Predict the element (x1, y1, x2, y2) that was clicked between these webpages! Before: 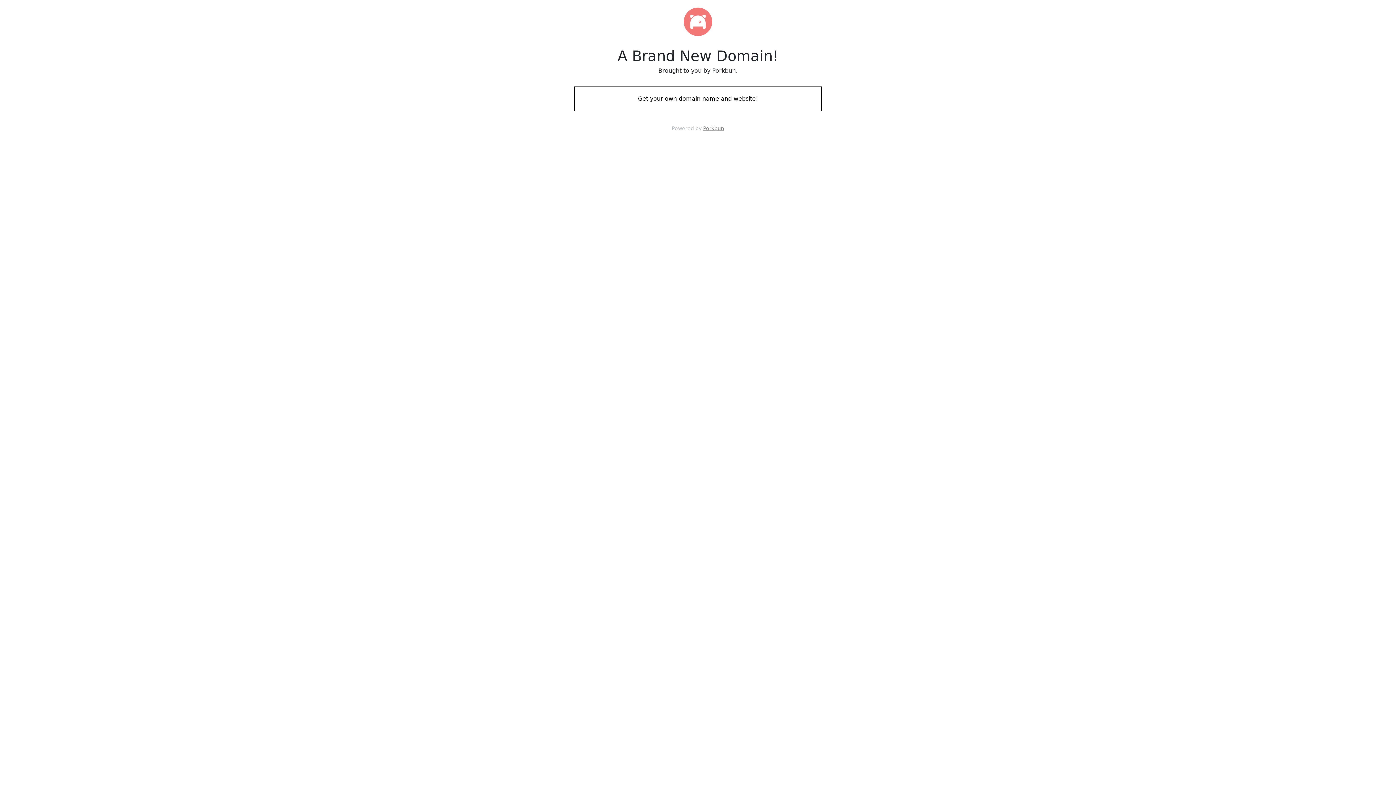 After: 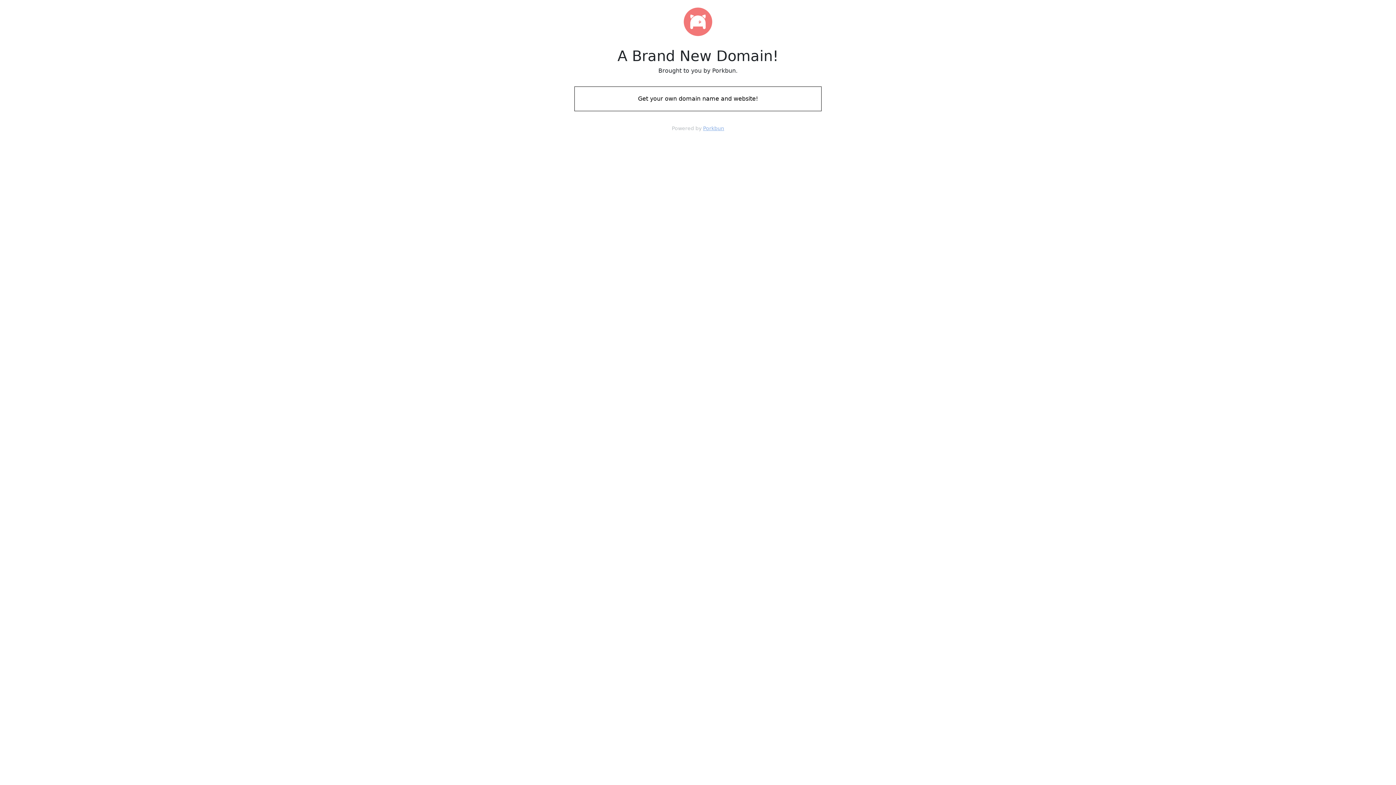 Action: bbox: (703, 125, 724, 131) label: Porkbun